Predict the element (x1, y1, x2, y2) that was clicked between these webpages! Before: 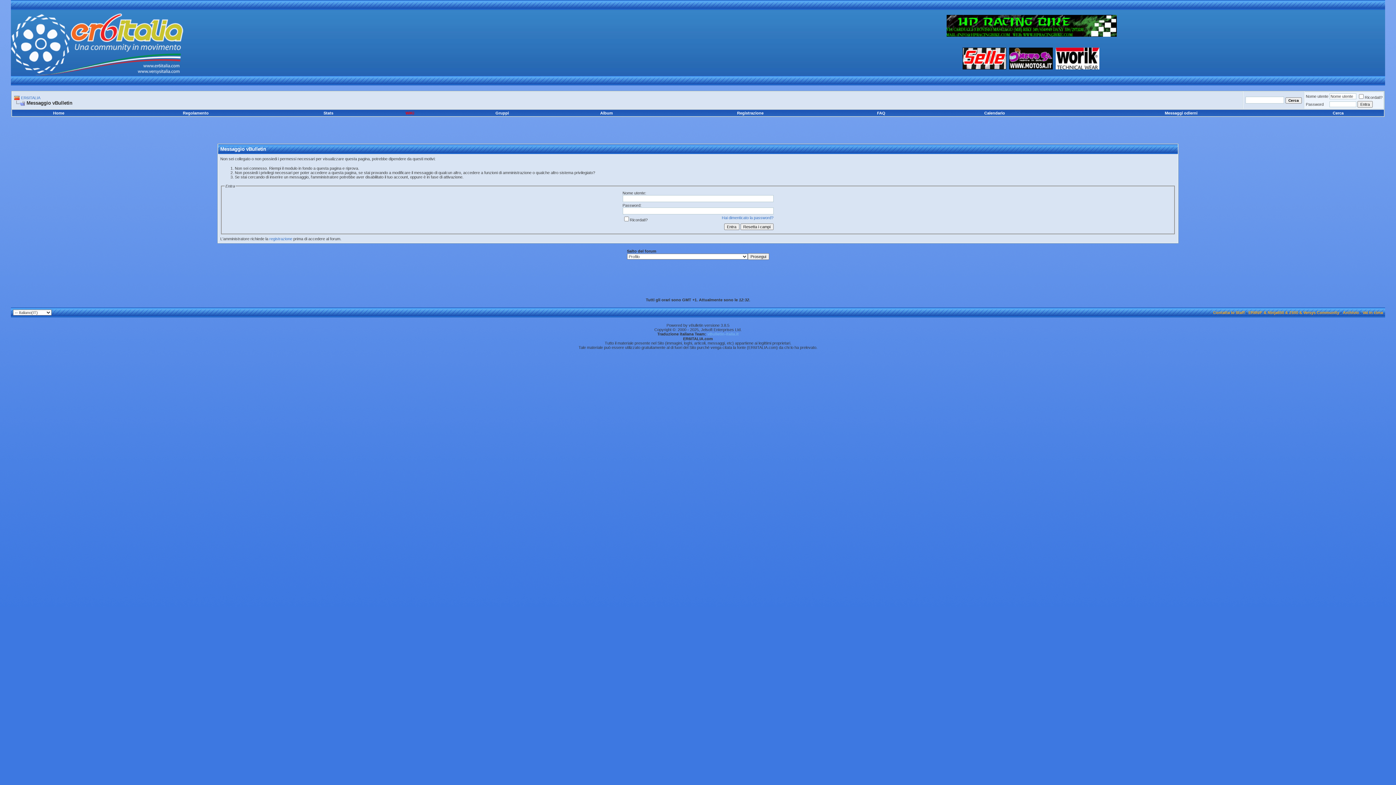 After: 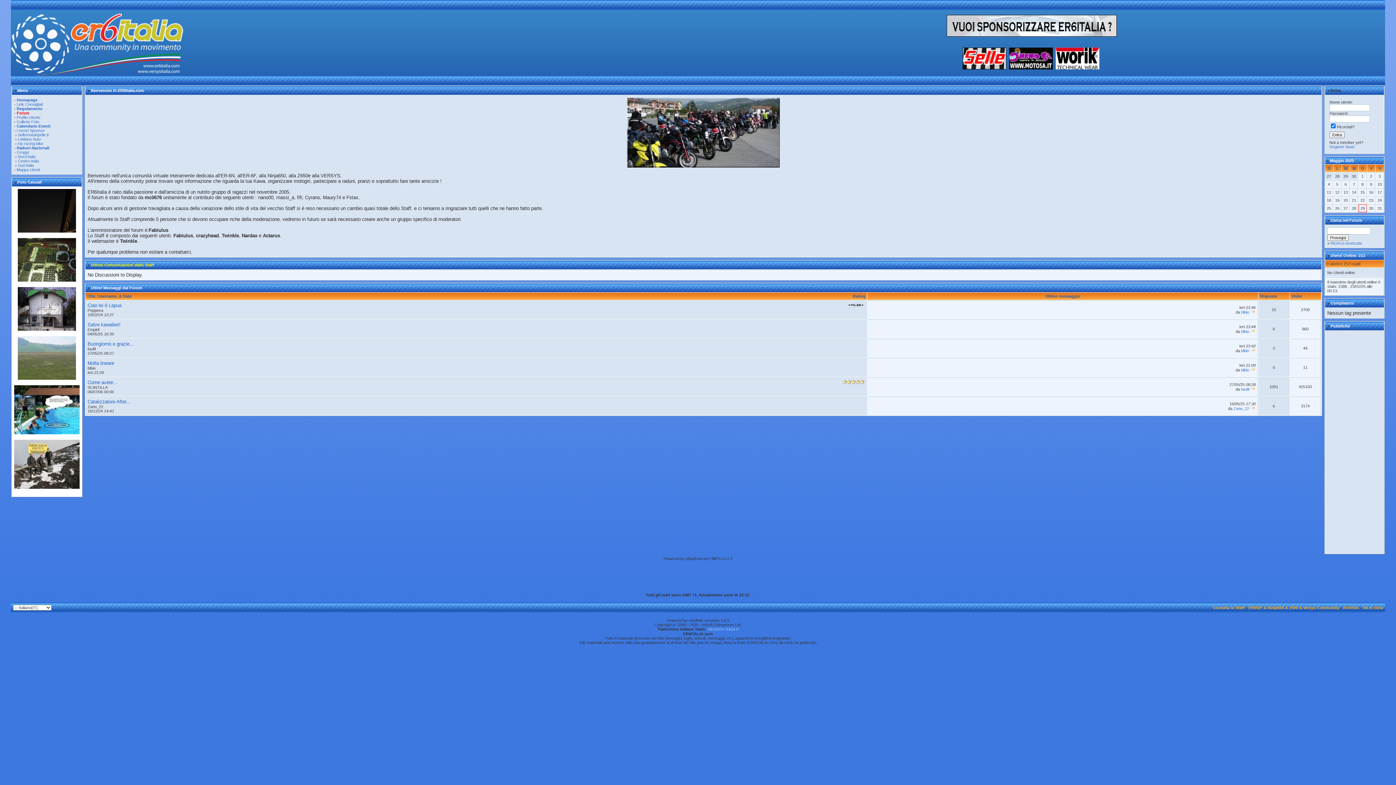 Action: bbox: (1248, 310, 1339, 314) label: ER6N/F & Ninja650 & Z650 & Versys Community